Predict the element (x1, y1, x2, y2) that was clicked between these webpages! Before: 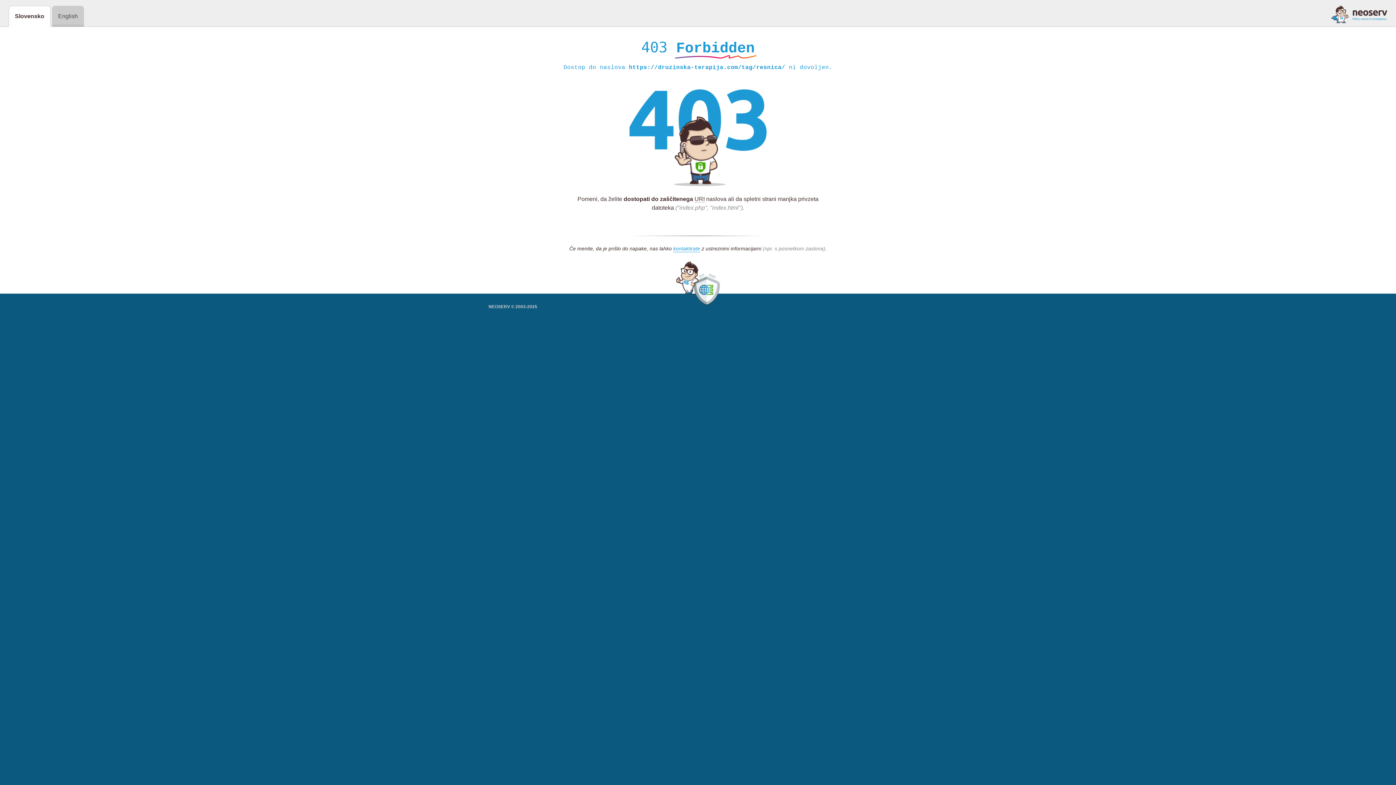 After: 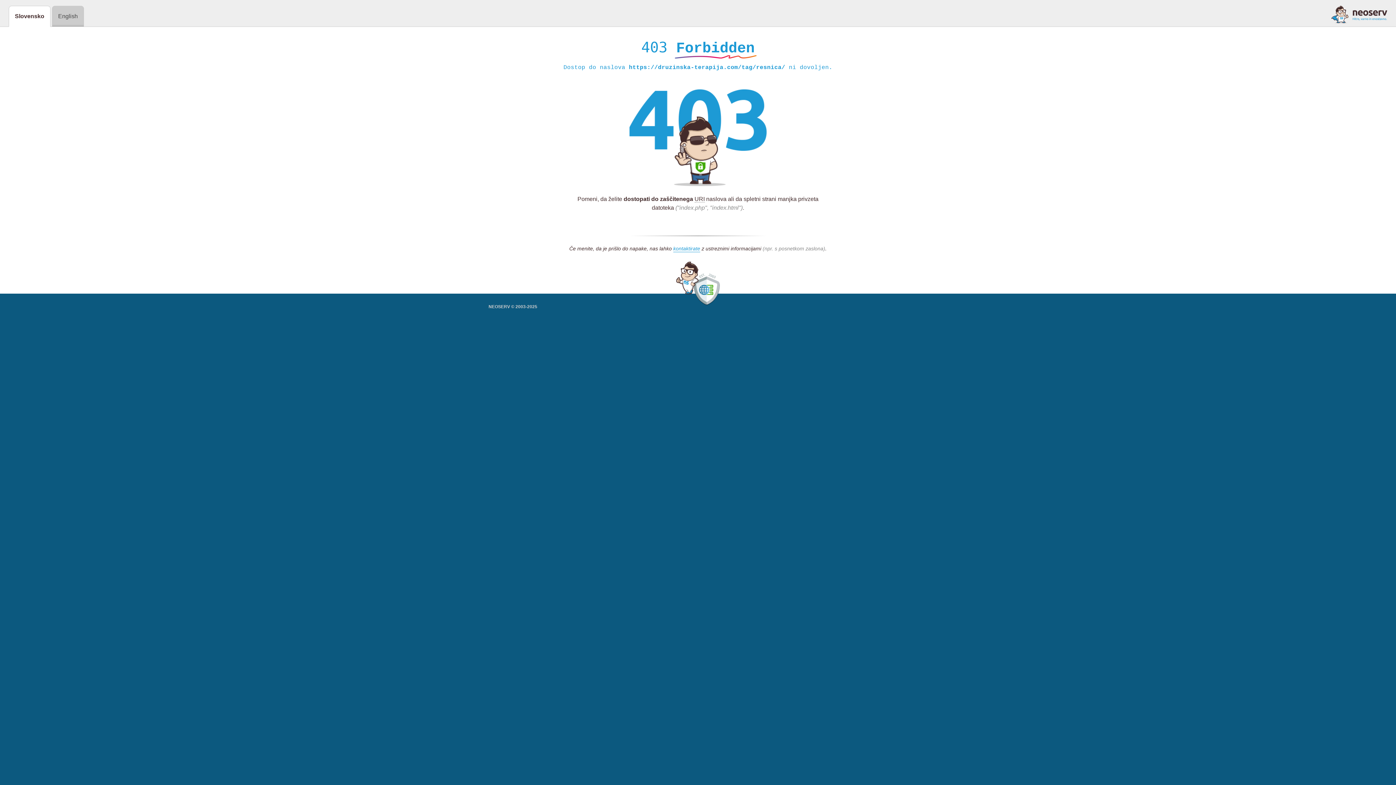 Action: bbox: (1331, 5, 1387, 23)